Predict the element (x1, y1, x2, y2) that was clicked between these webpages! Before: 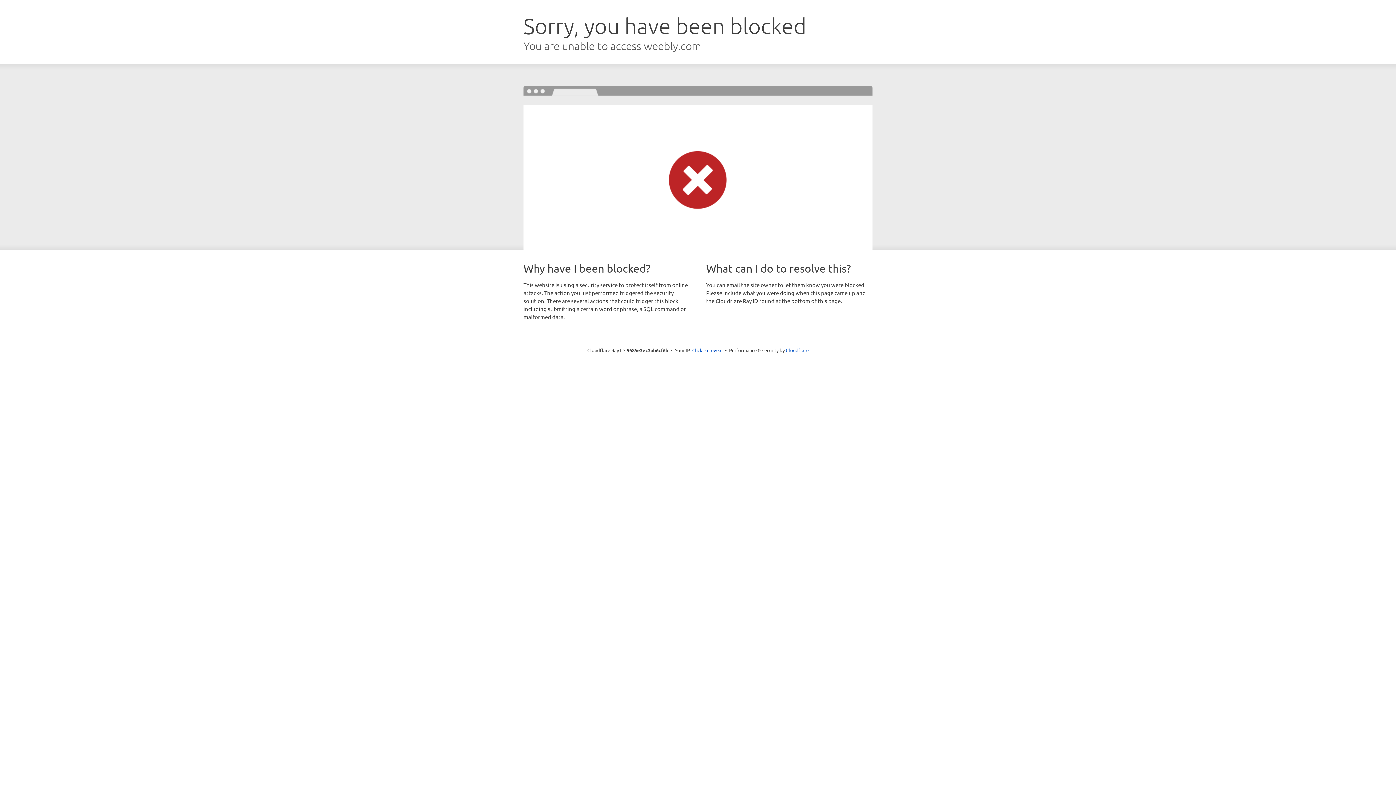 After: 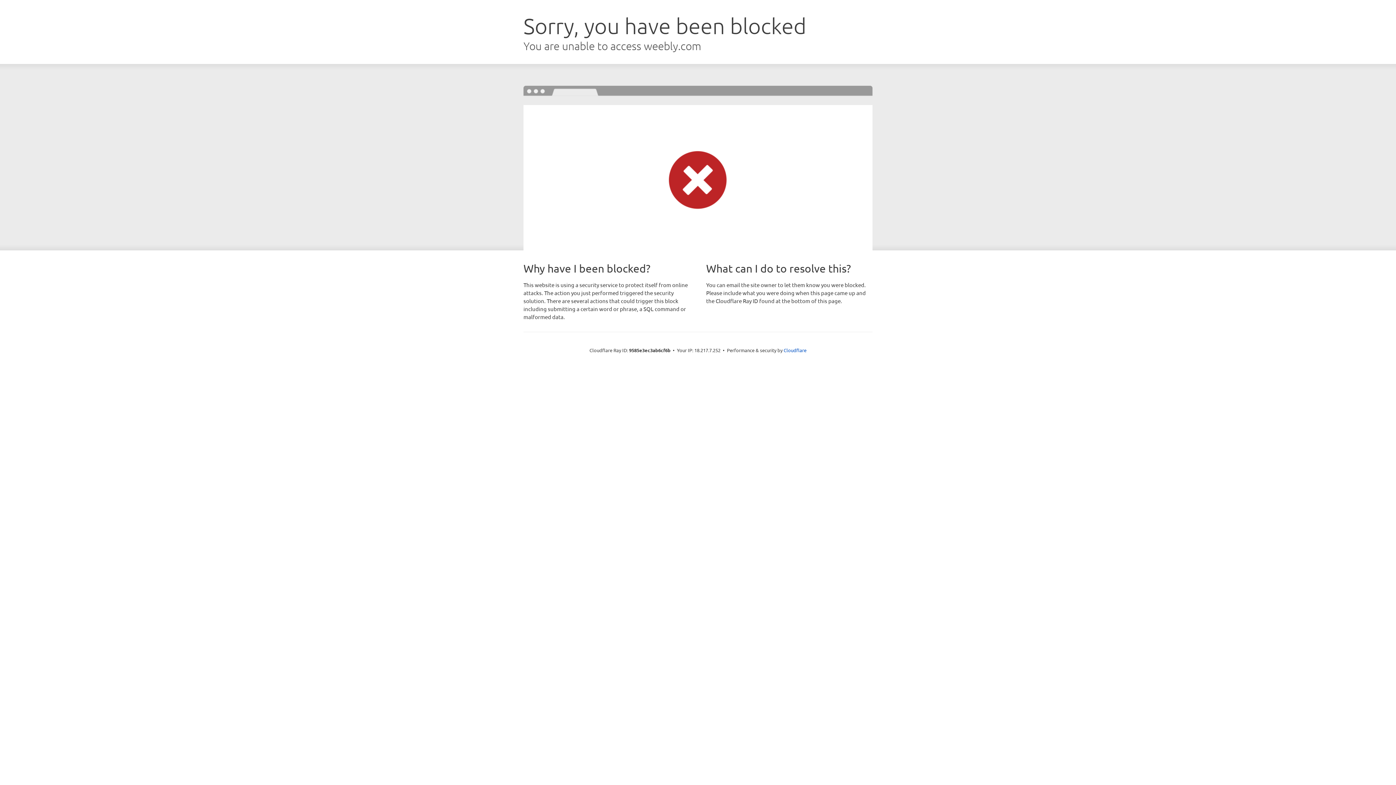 Action: bbox: (692, 346, 722, 353) label: Click to reveal